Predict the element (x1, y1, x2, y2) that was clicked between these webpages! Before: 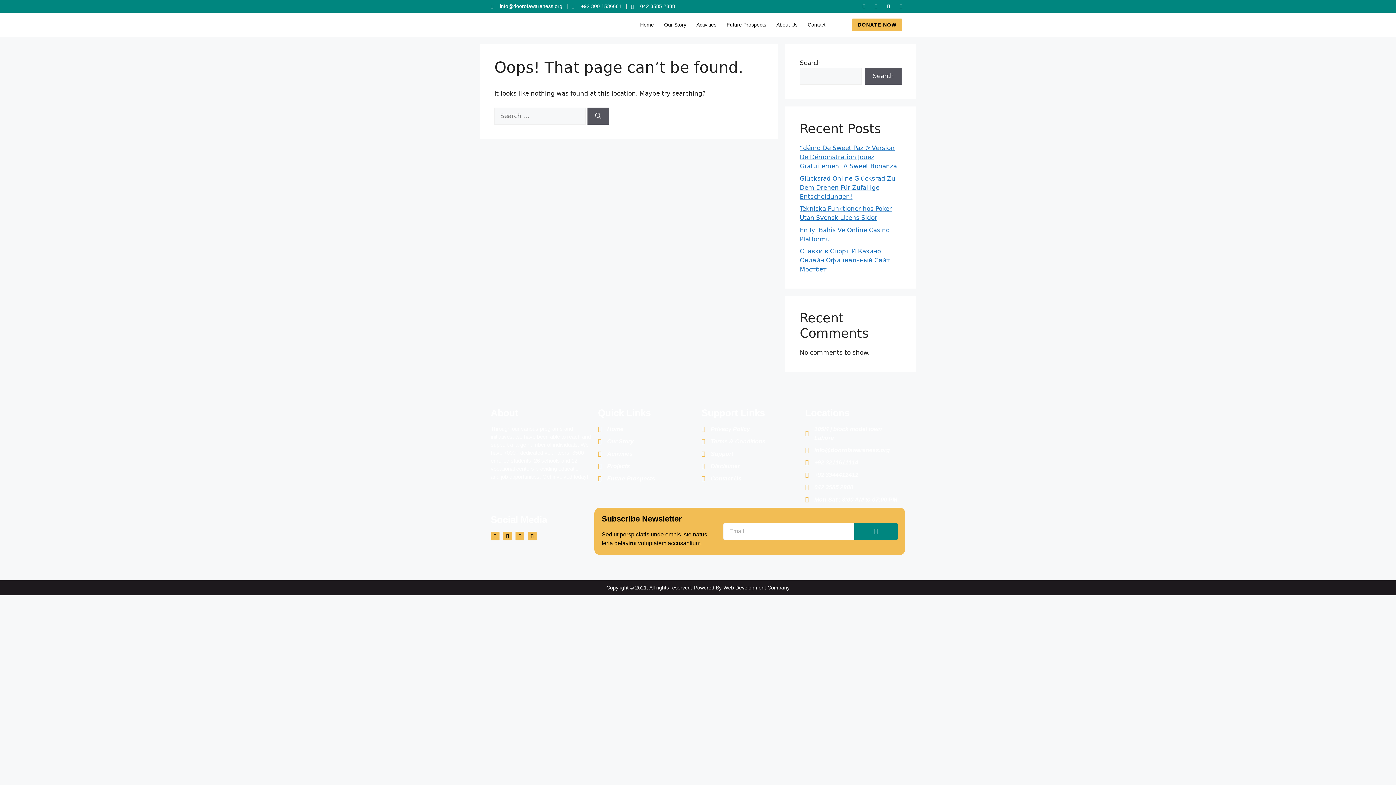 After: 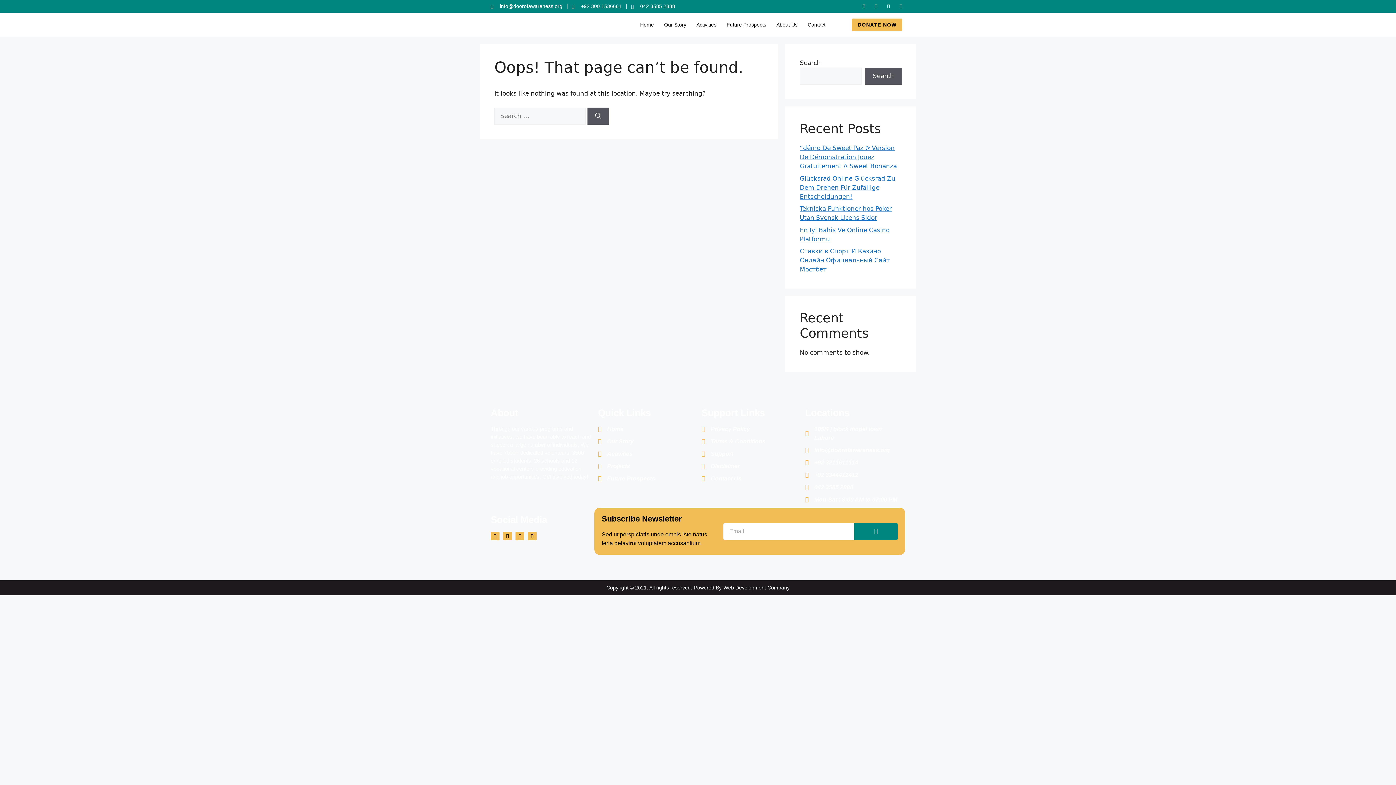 Action: bbox: (723, 584, 789, 592) label: Web Development Company